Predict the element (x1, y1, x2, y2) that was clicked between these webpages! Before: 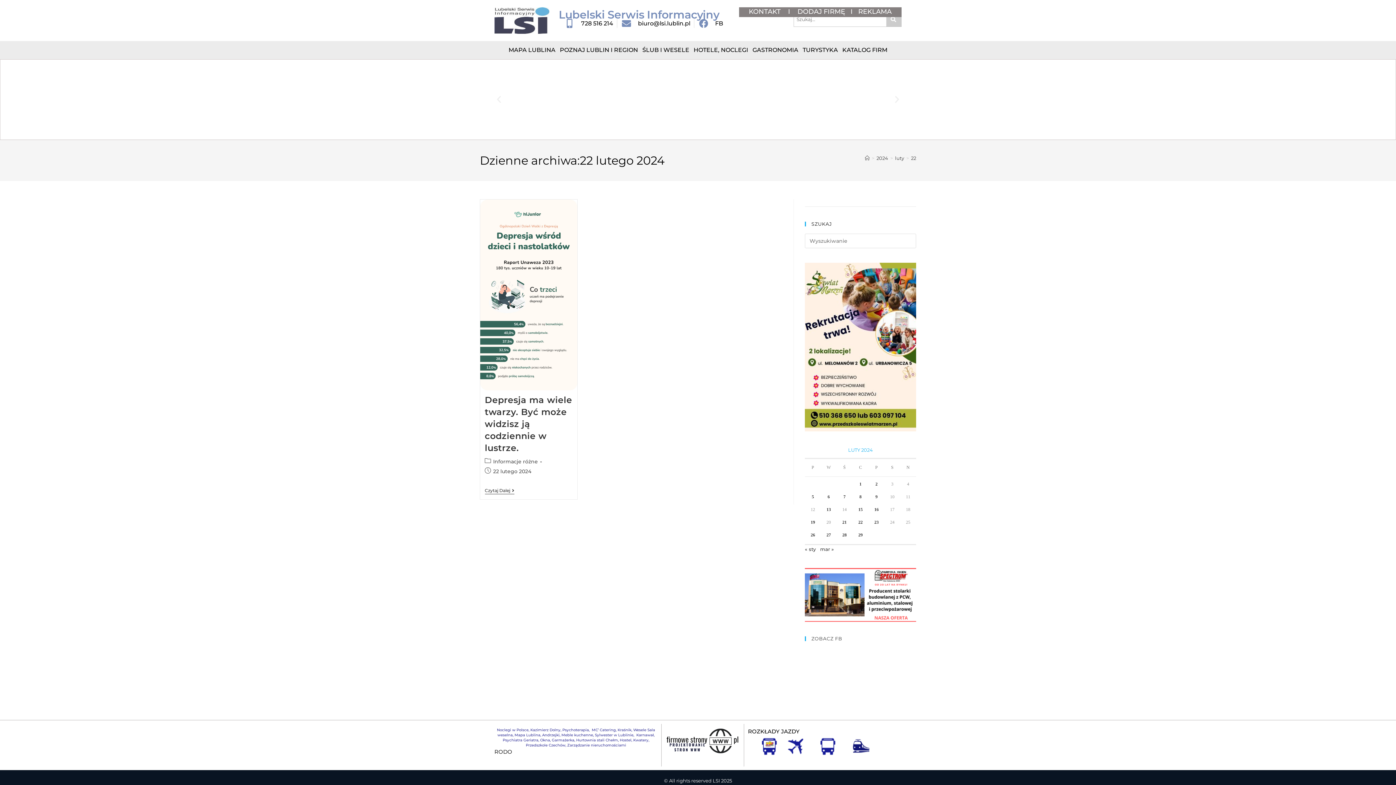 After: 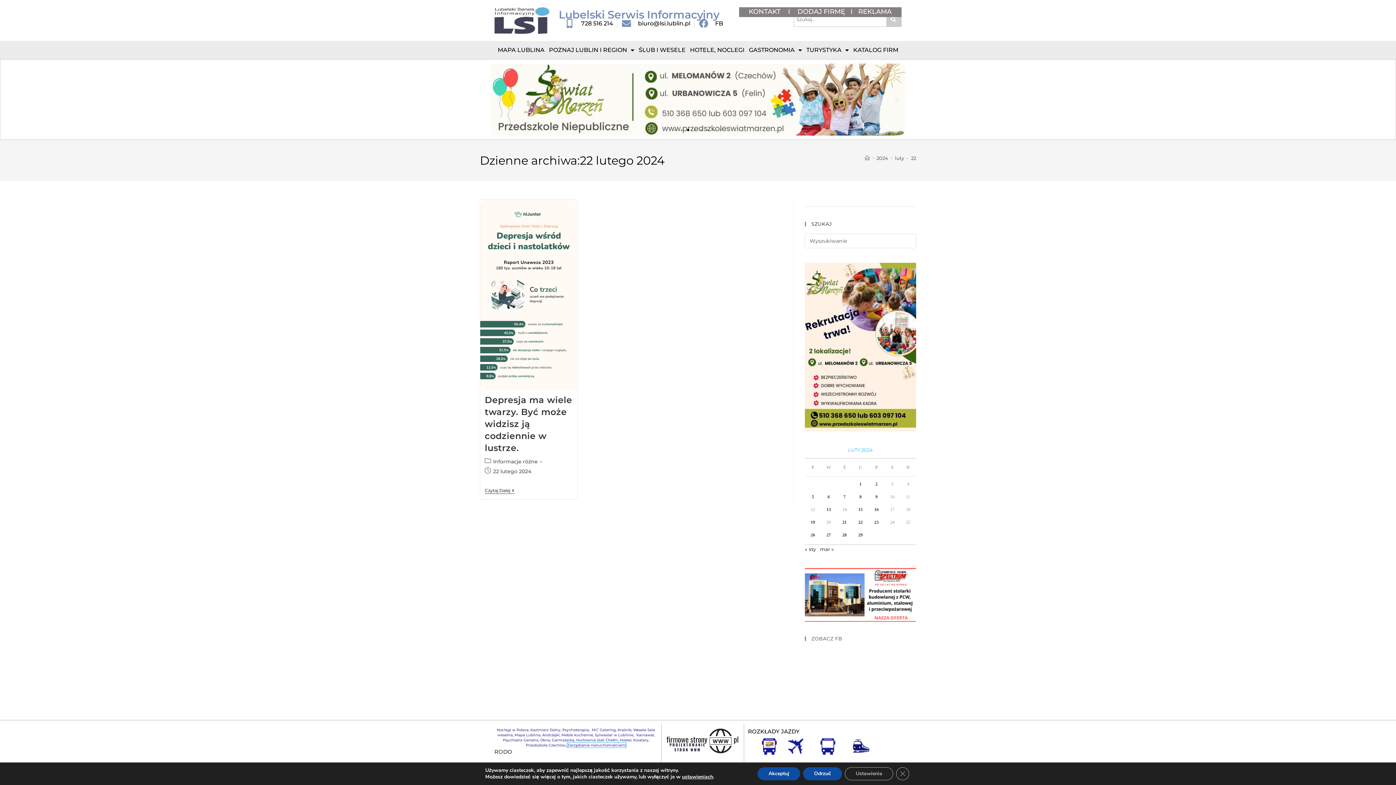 Action: bbox: (567, 743, 626, 748) label: Zarządzanie nieruchomościami